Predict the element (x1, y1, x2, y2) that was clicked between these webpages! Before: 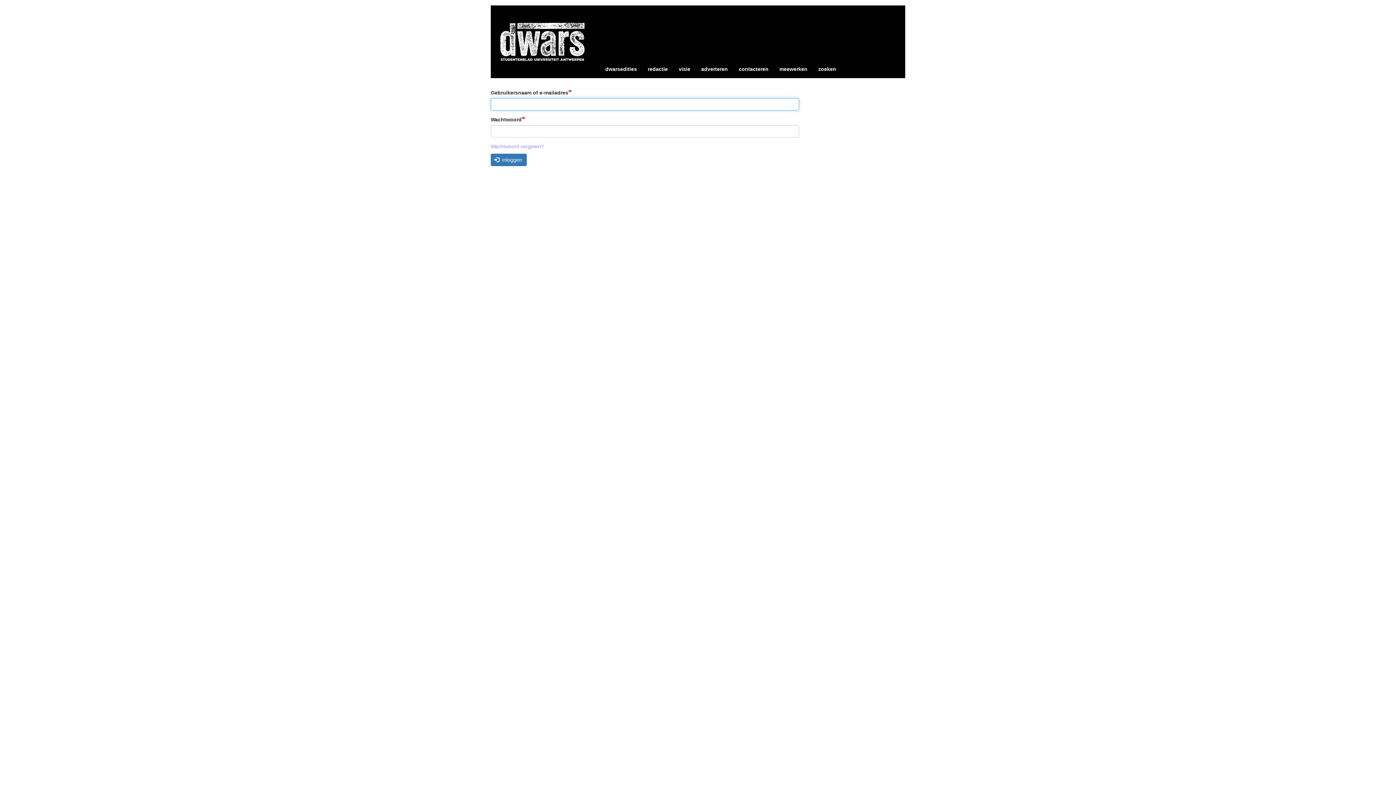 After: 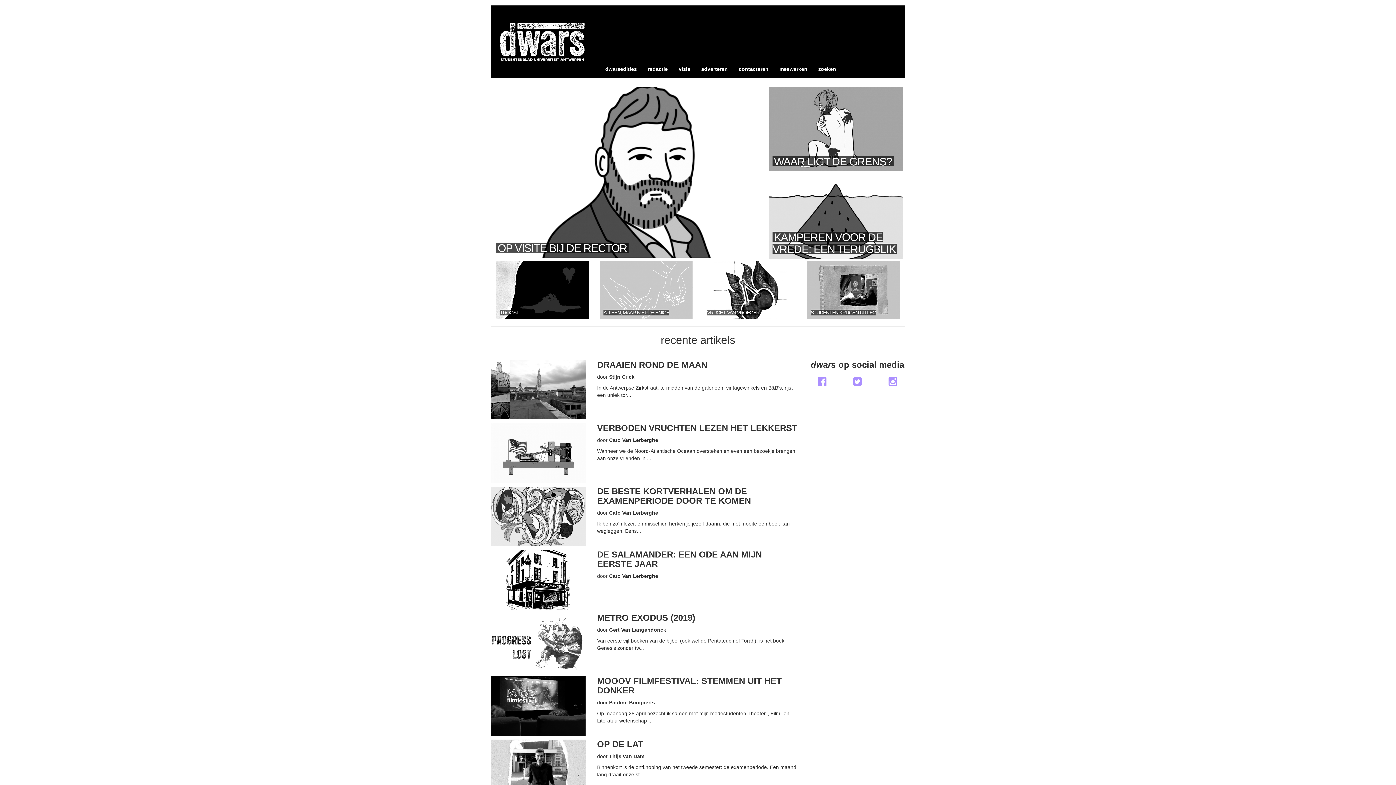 Action: bbox: (490, 5, 594, 78)